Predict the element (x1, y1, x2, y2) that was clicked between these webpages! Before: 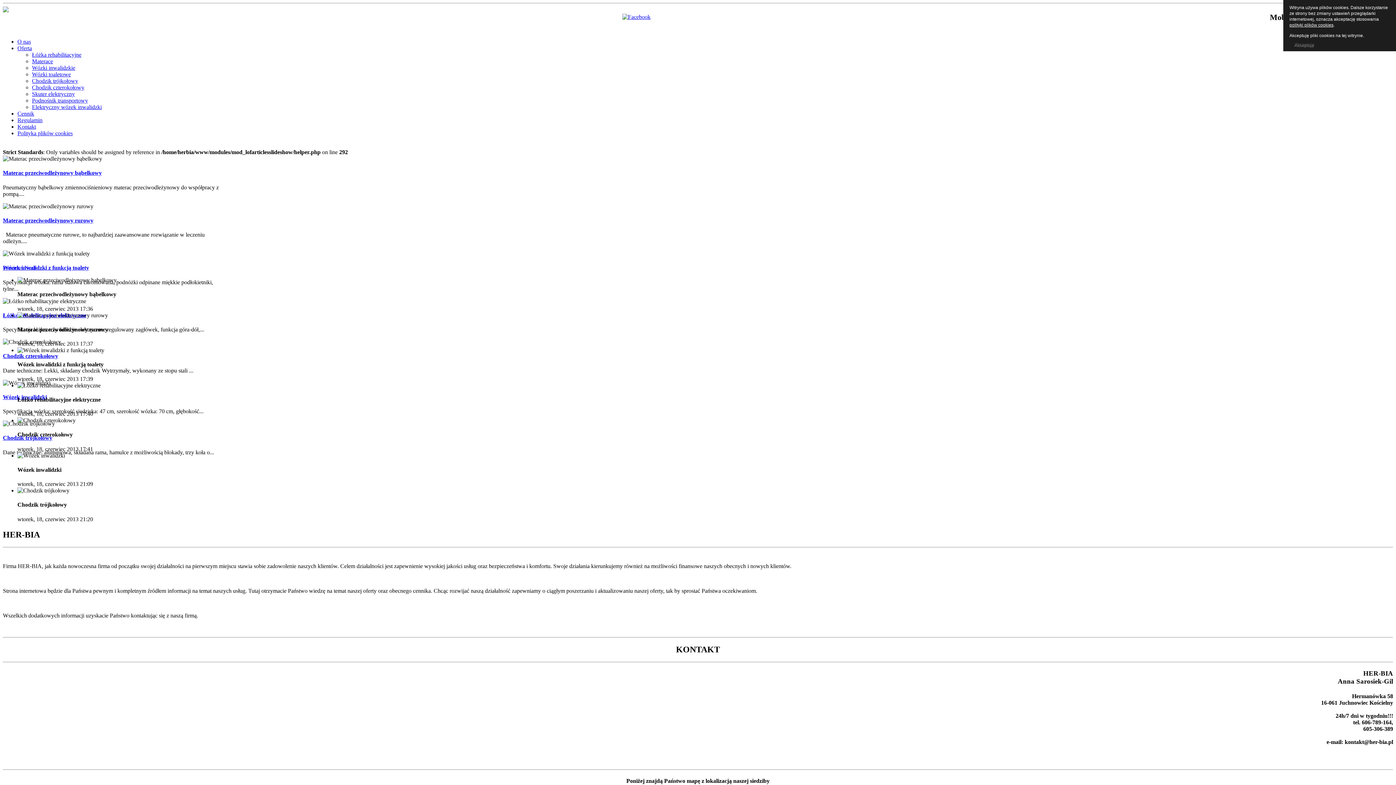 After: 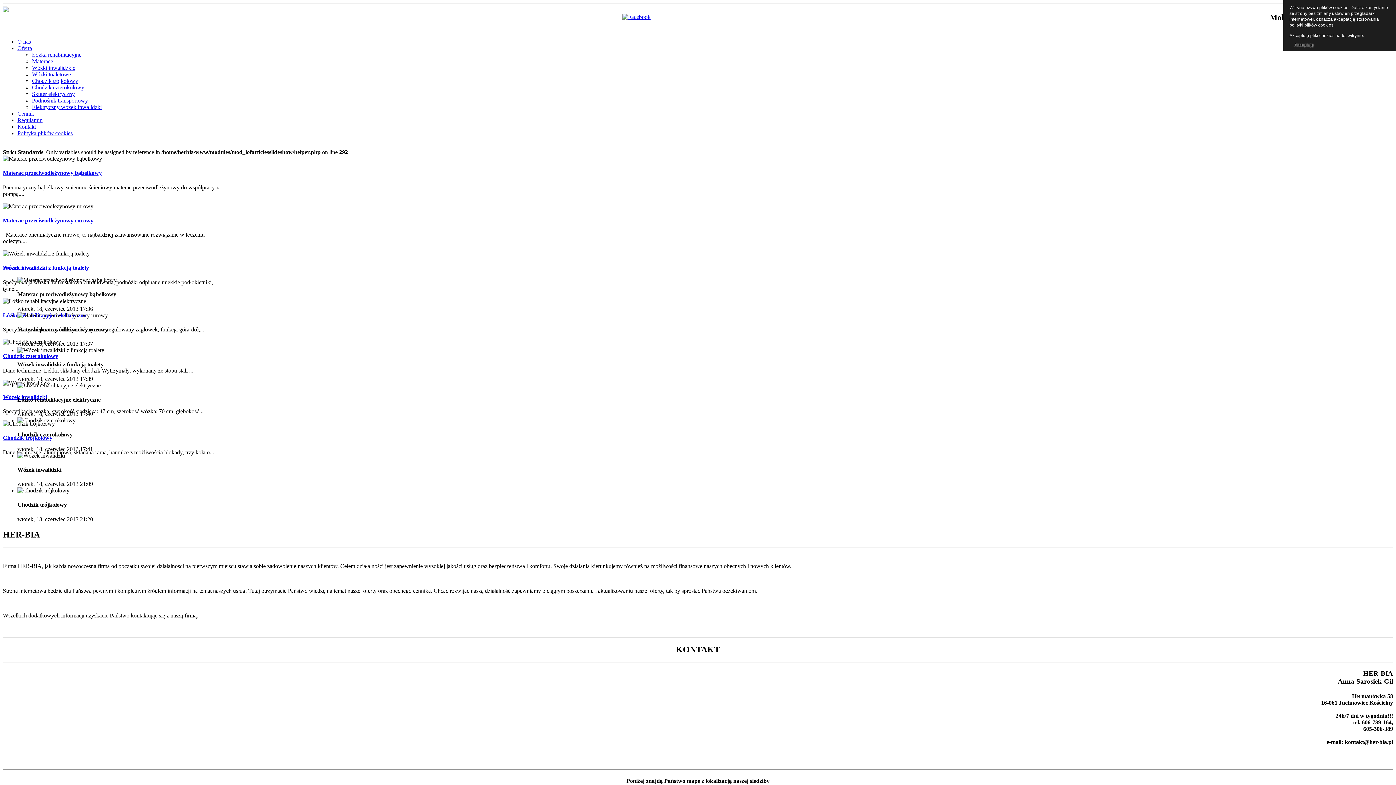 Action: bbox: (2, 7, 8, 13)